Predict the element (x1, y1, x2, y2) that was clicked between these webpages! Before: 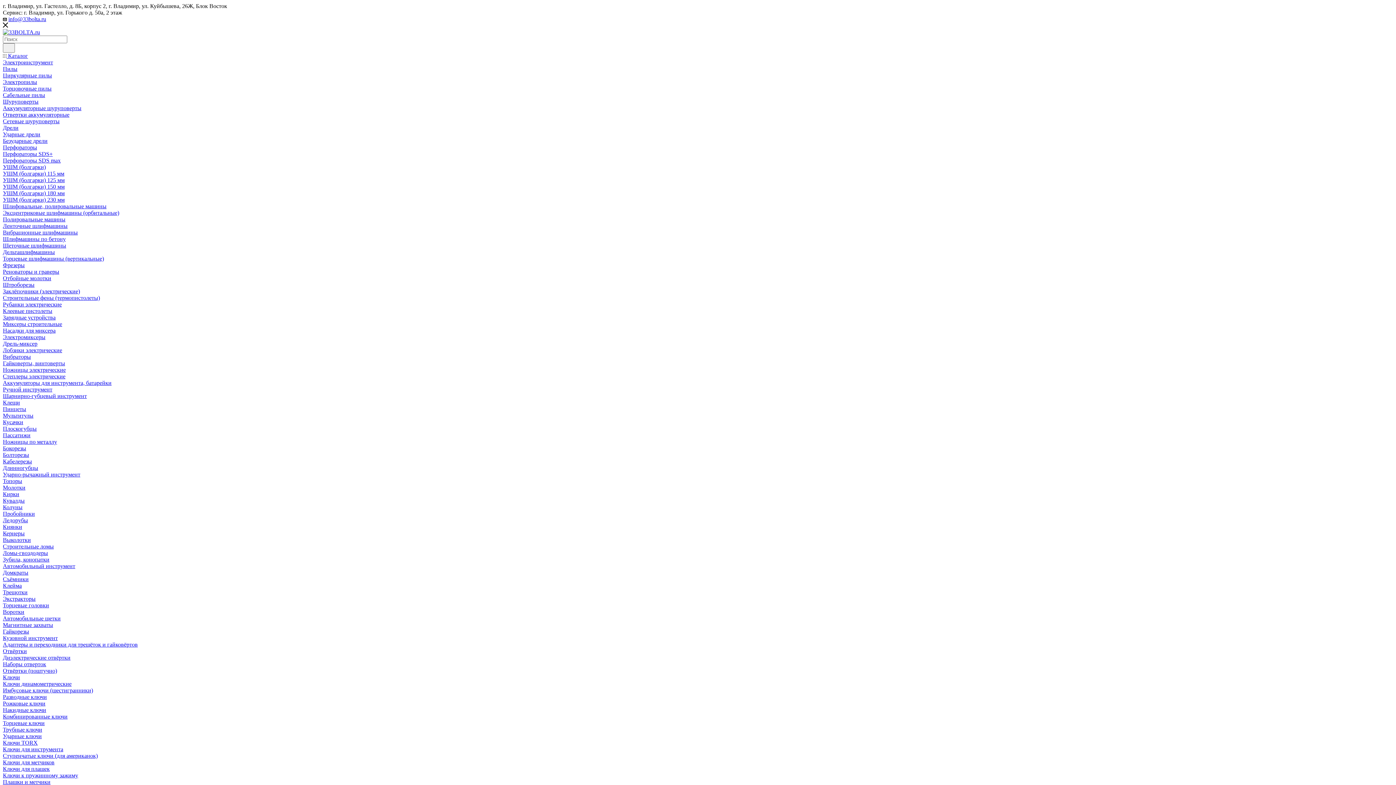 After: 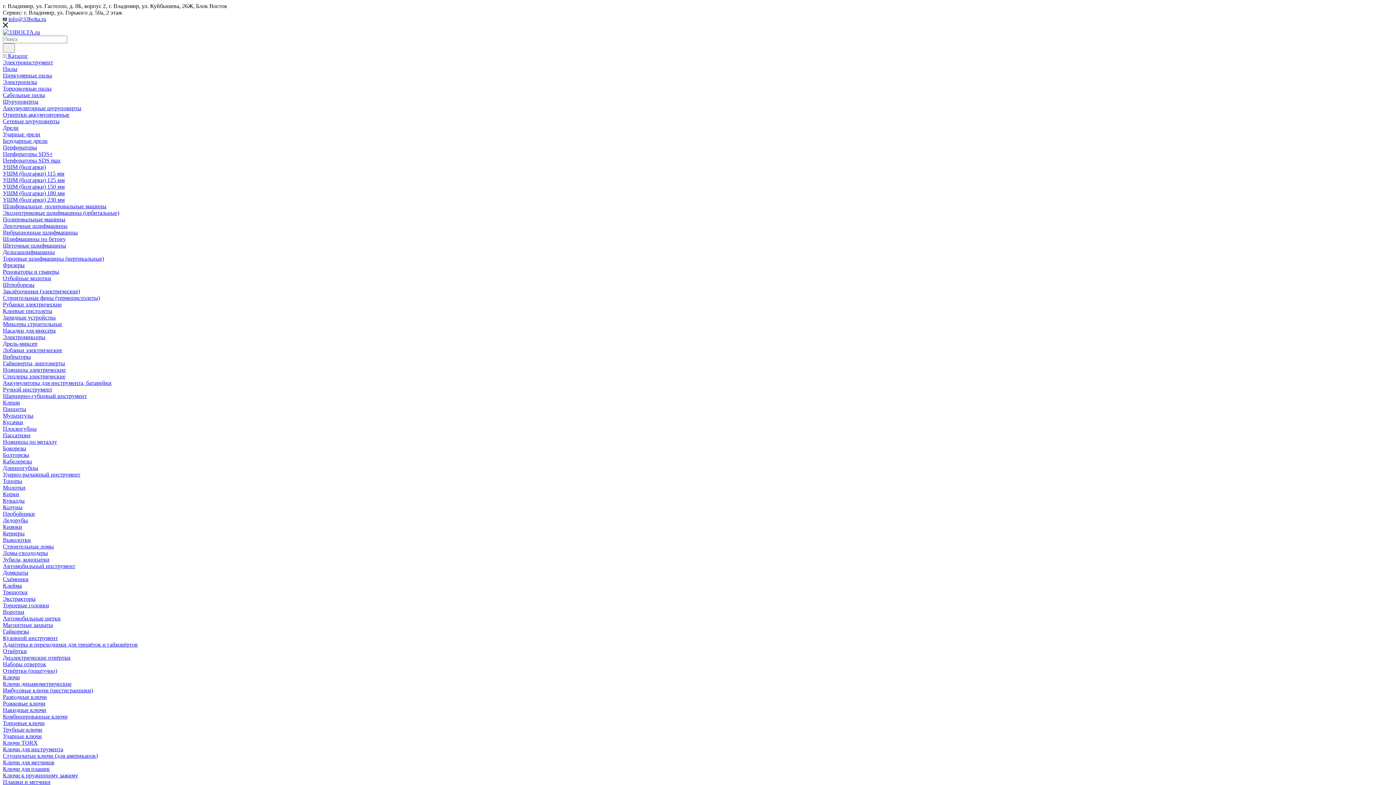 Action: bbox: (2, 438, 57, 445) label: Ножницы по металлу